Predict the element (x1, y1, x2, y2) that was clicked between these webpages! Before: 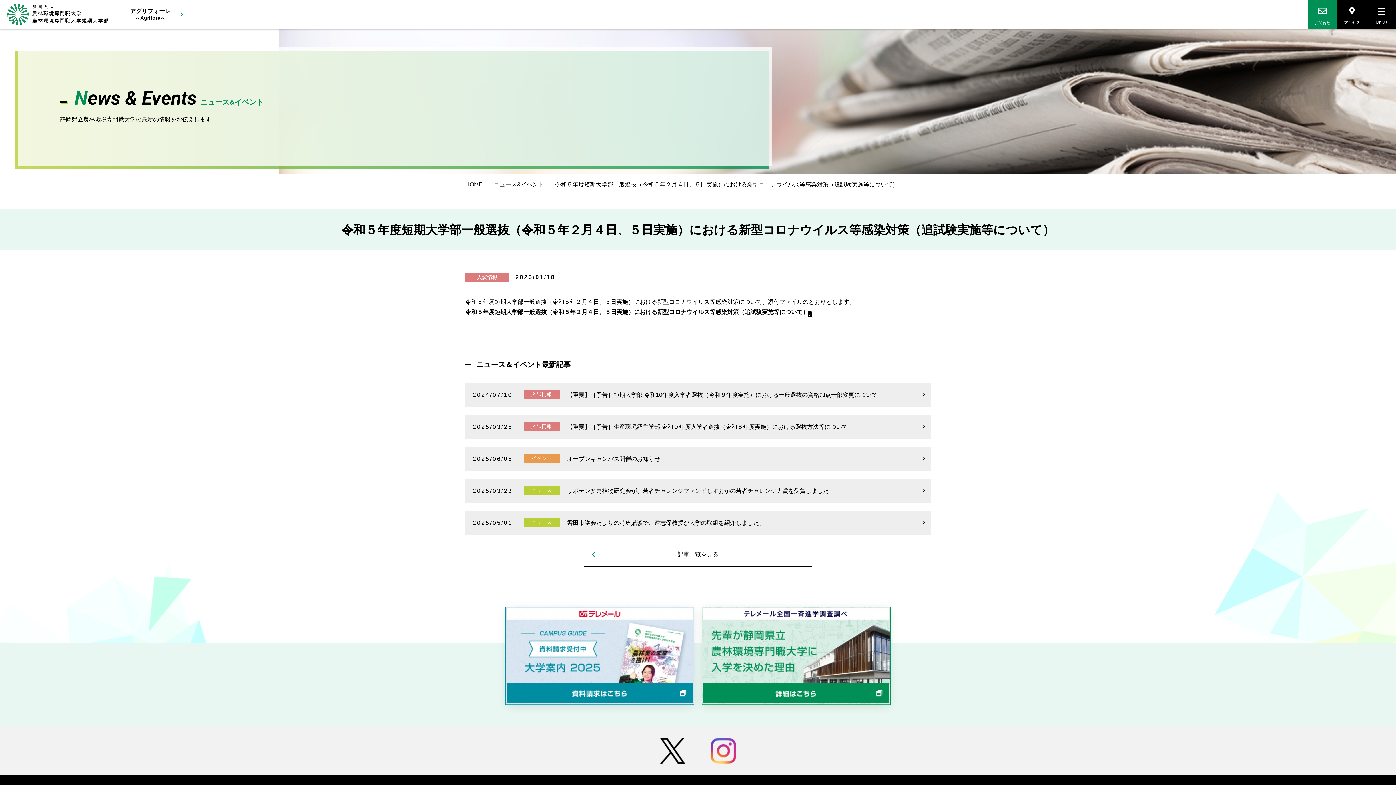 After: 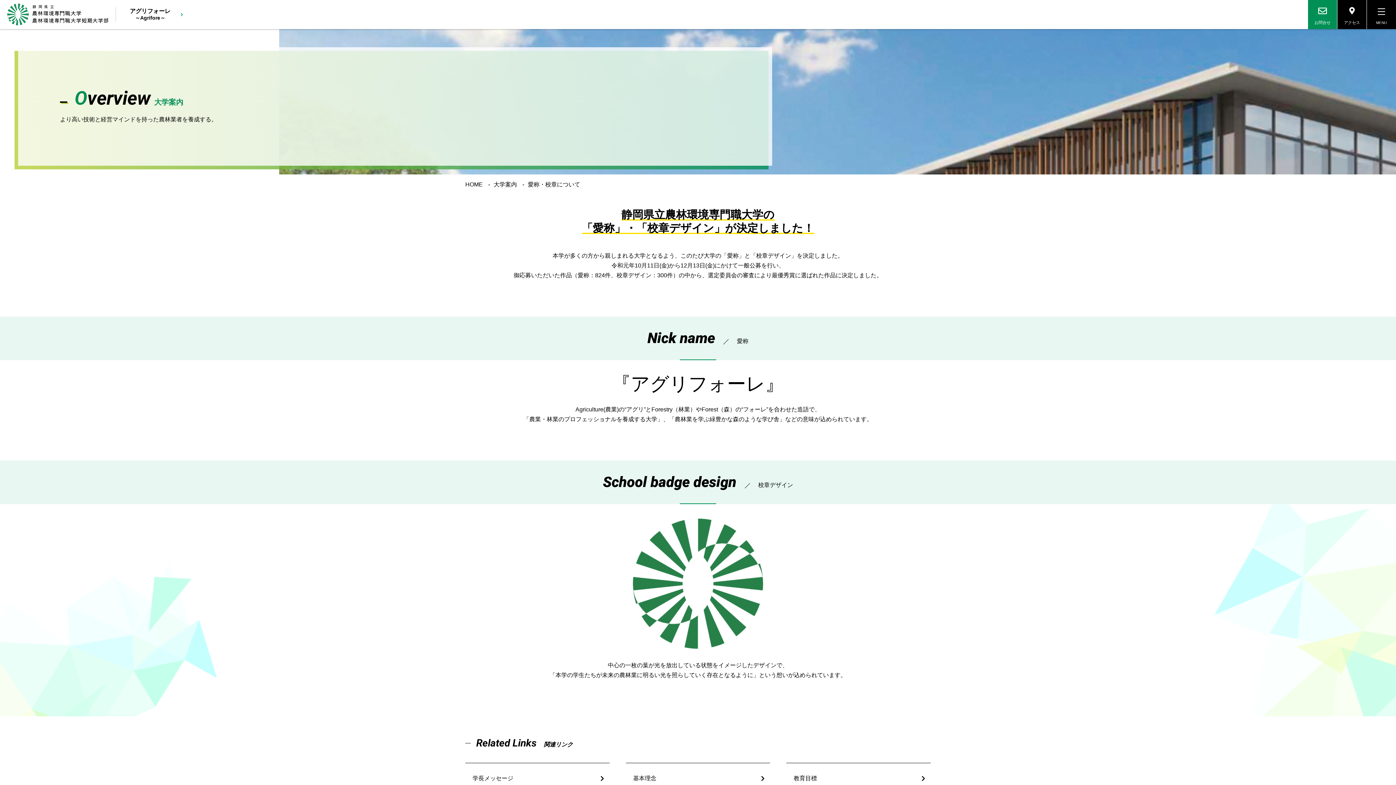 Action: label: アグリフォーレ
～Agrifore～ bbox: (115, 0, 188, 29)